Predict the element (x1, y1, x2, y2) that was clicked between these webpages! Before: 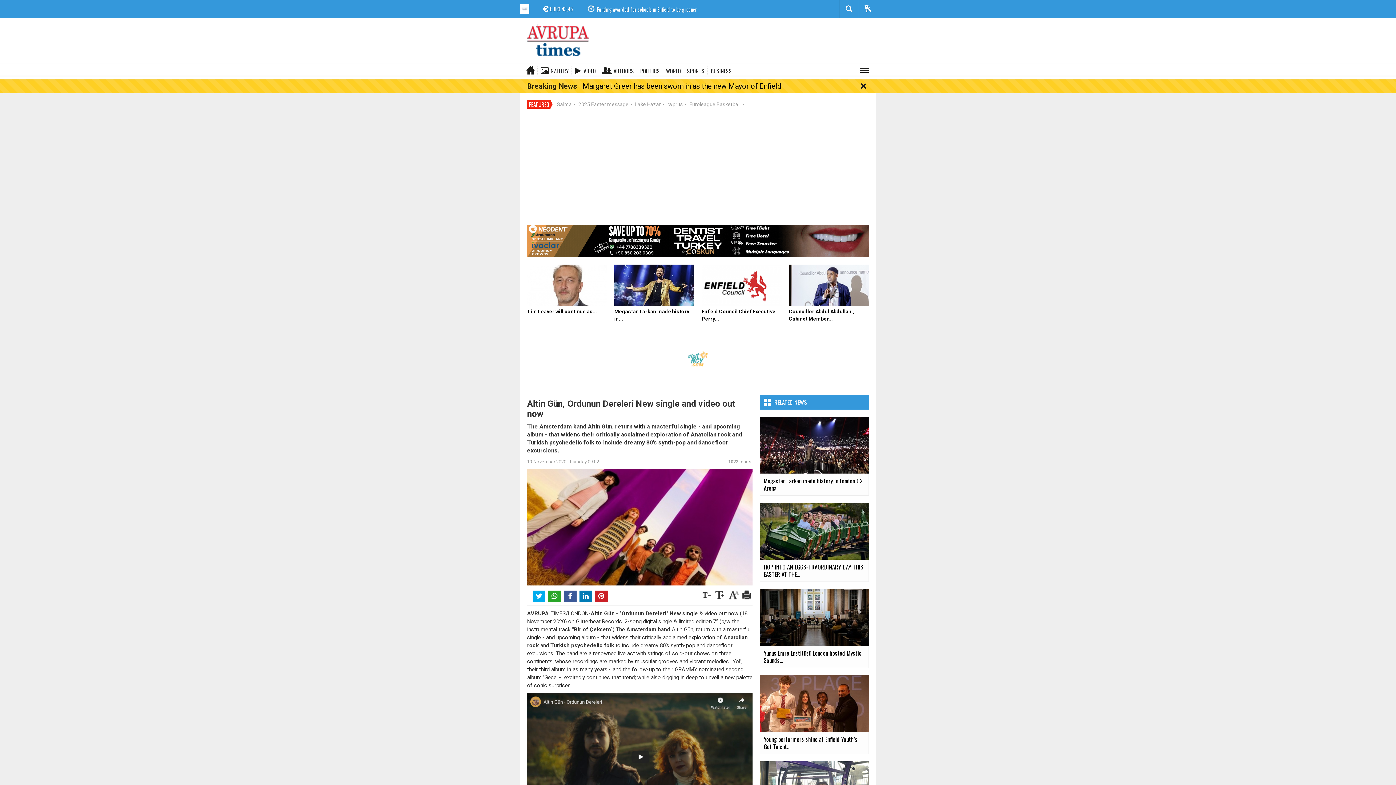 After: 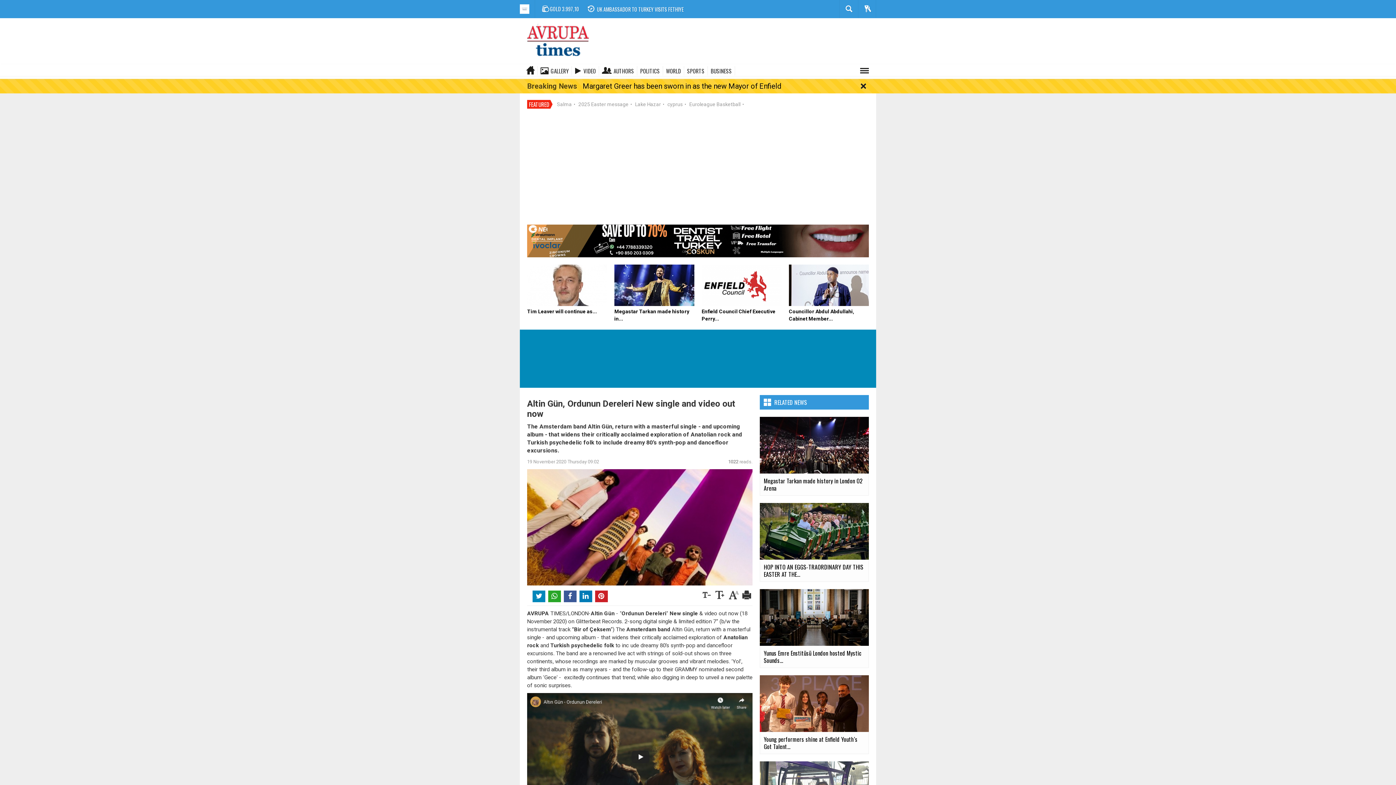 Action: bbox: (532, 590, 545, 602)